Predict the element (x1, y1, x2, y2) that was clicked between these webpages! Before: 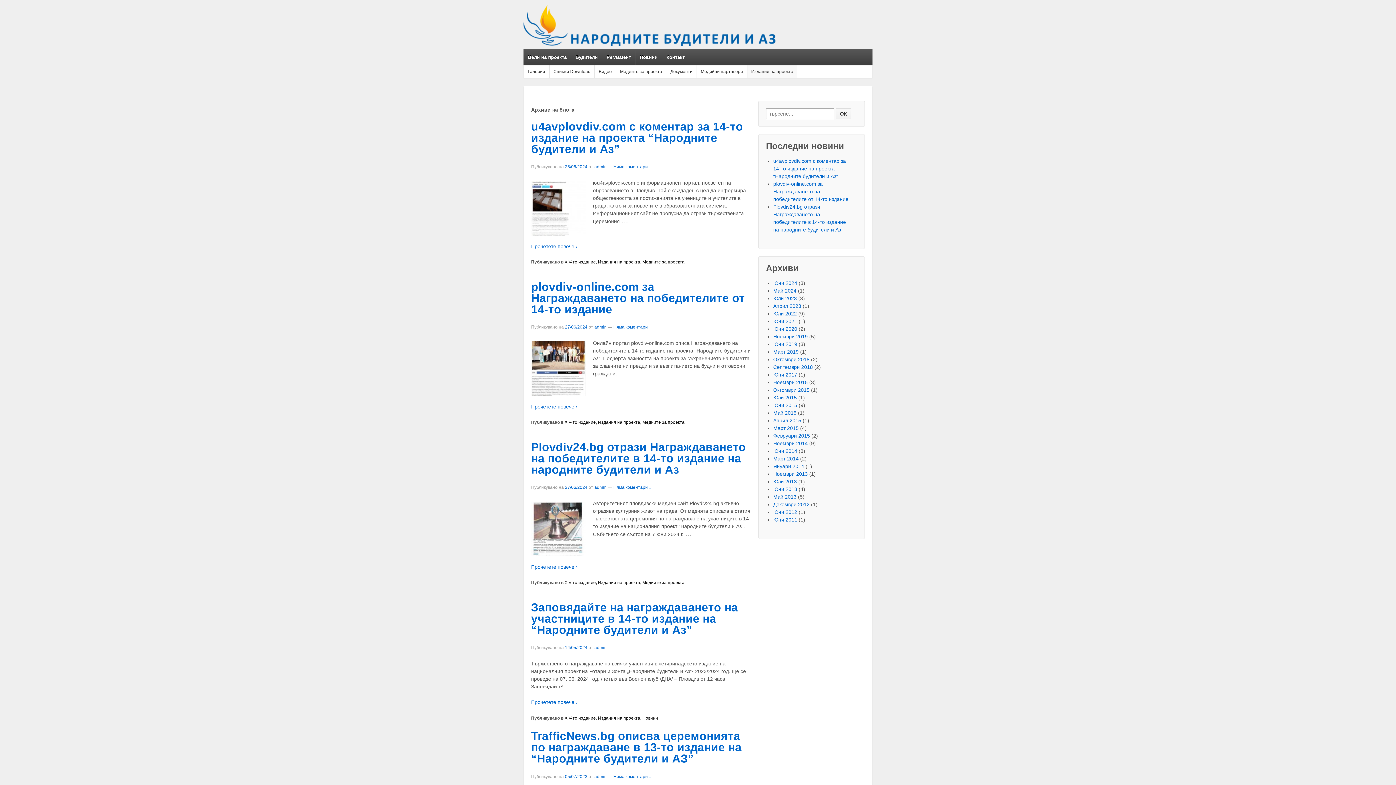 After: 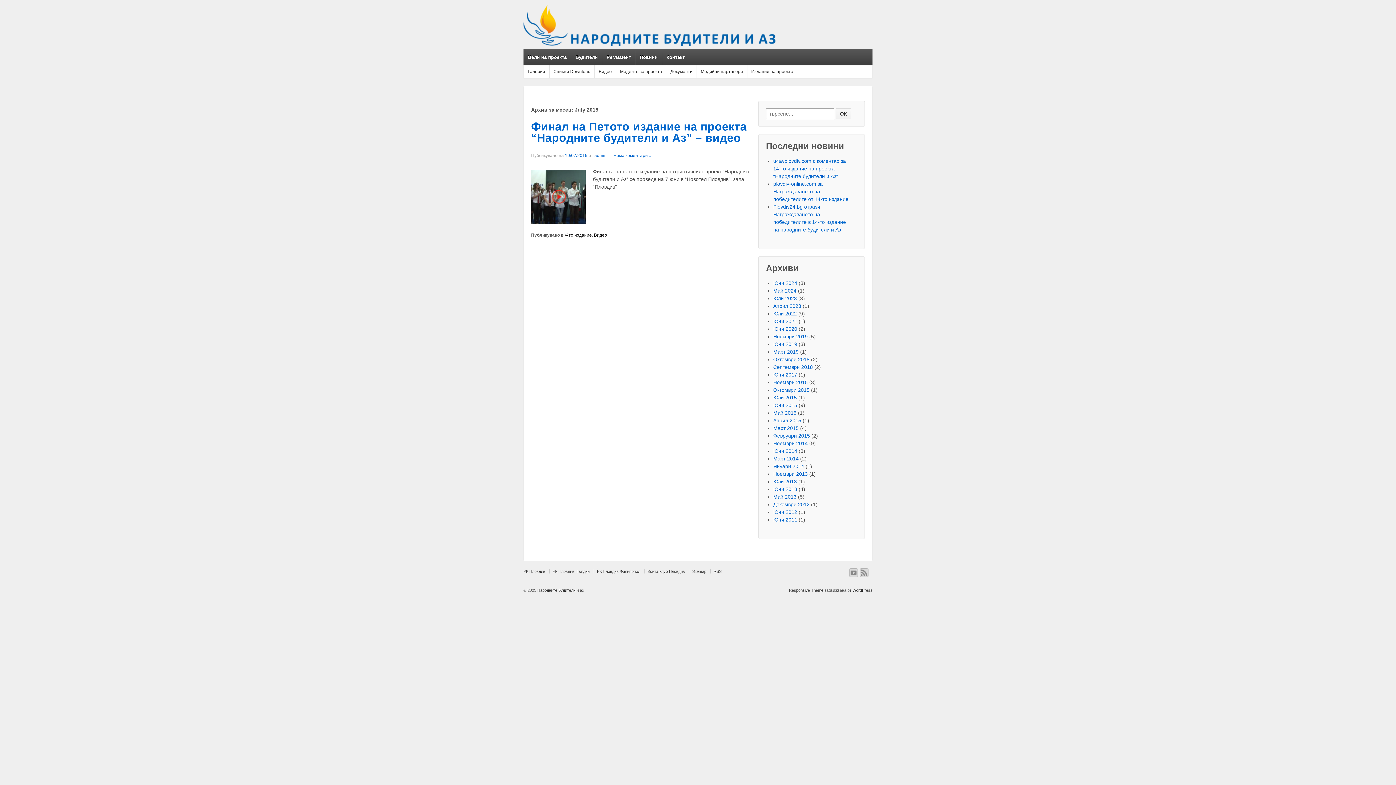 Action: bbox: (773, 394, 797, 400) label: Юли 2015